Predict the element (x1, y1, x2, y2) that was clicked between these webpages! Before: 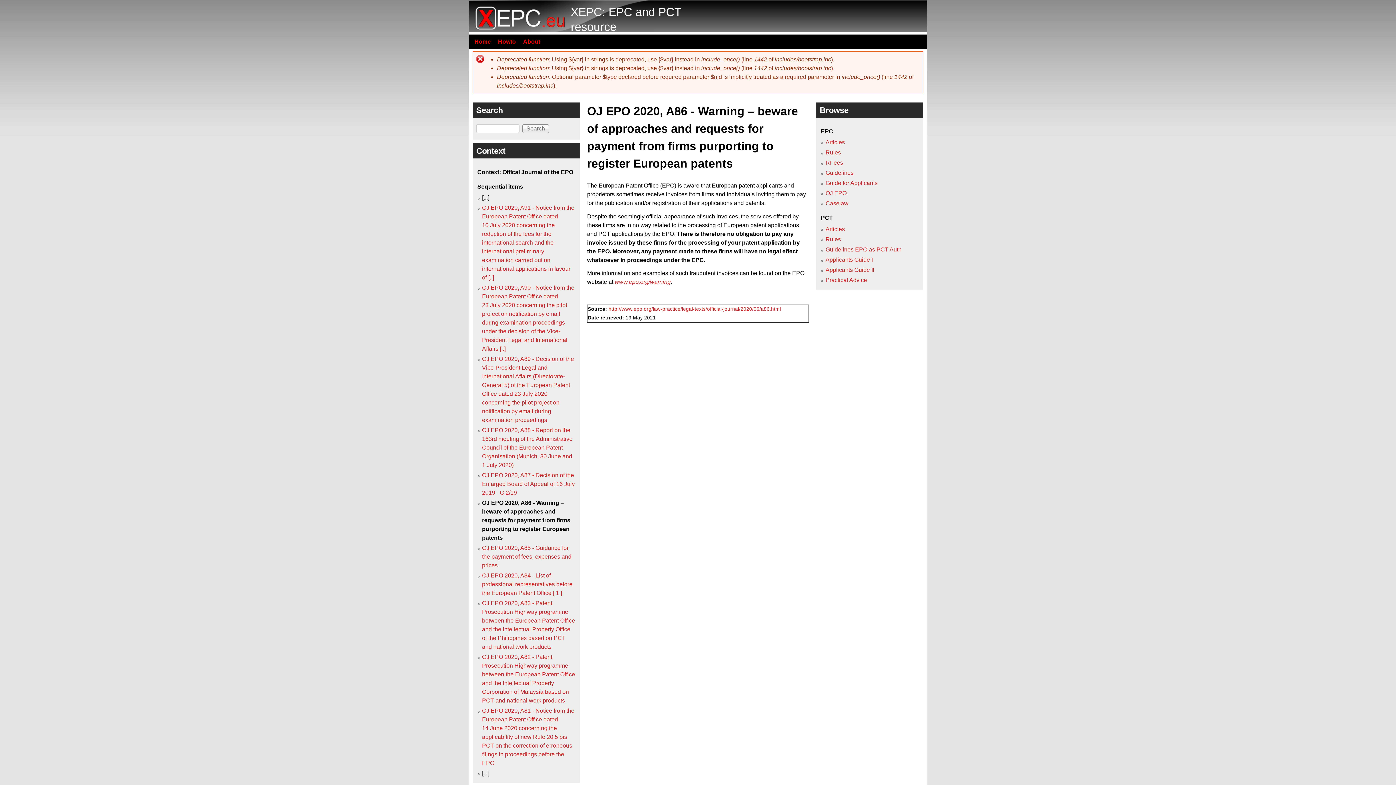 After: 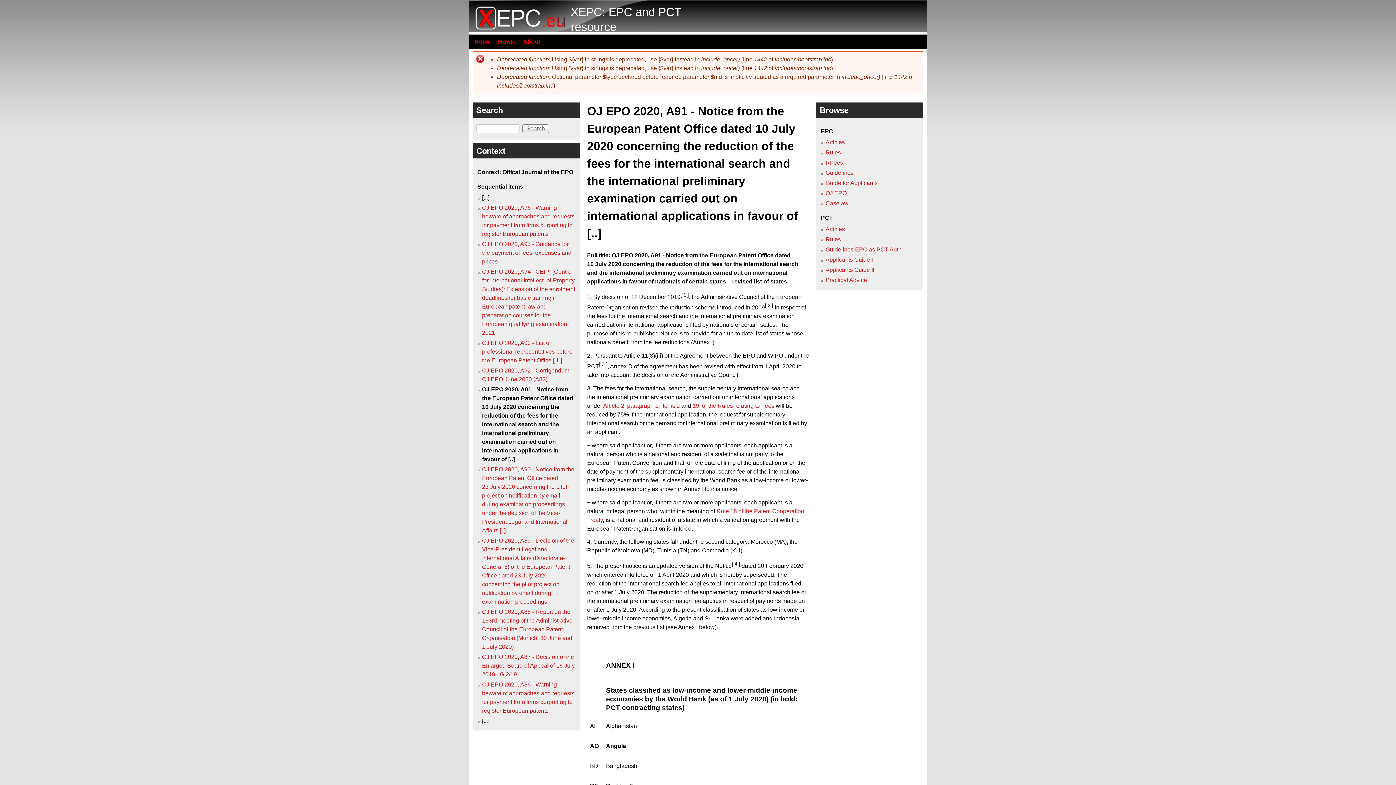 Action: label: OJ EPO 2020, A91 - Notice from the European Patent Office dated 10 July 2020 concerning the reduction of the fees for the international search and the international preliminary examination carried out on international applications in favour of [..] bbox: (482, 204, 574, 280)